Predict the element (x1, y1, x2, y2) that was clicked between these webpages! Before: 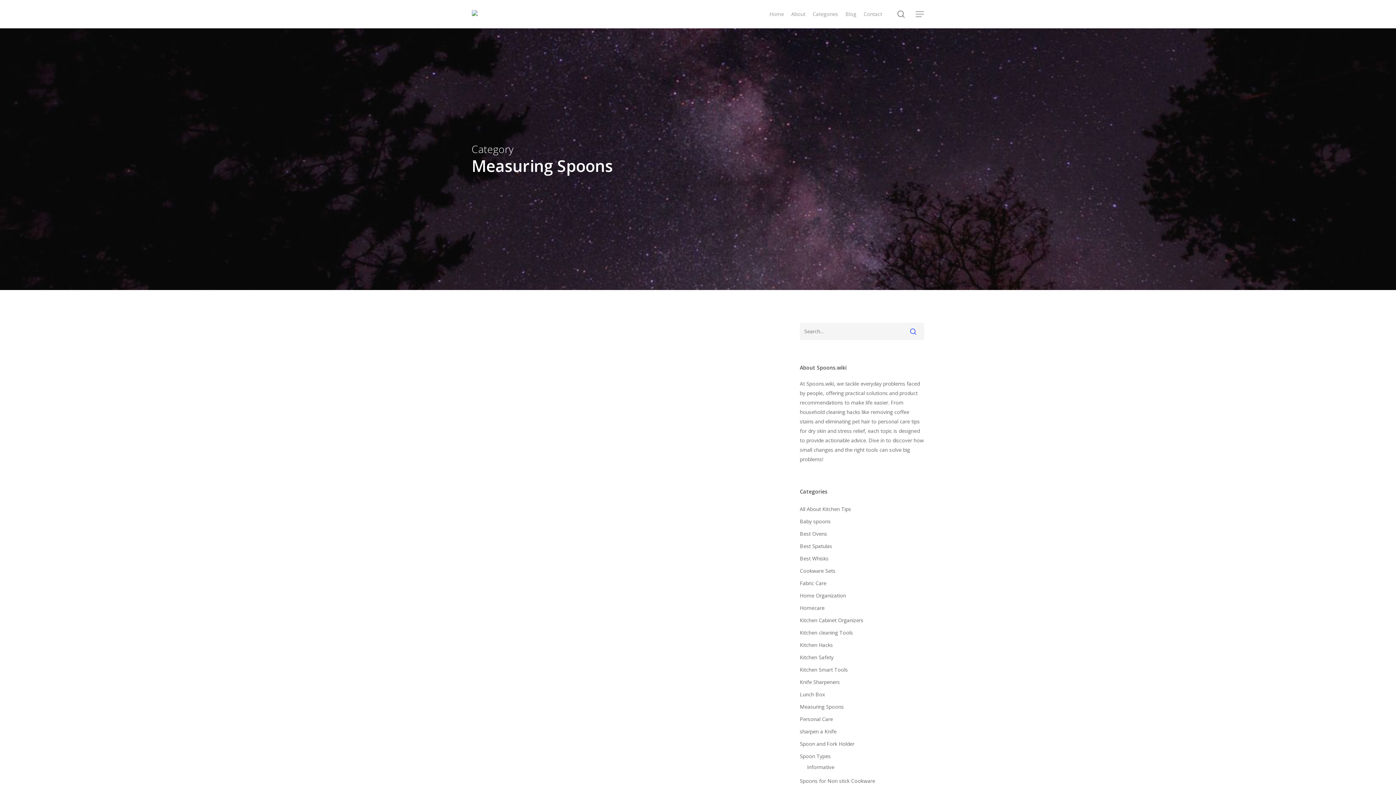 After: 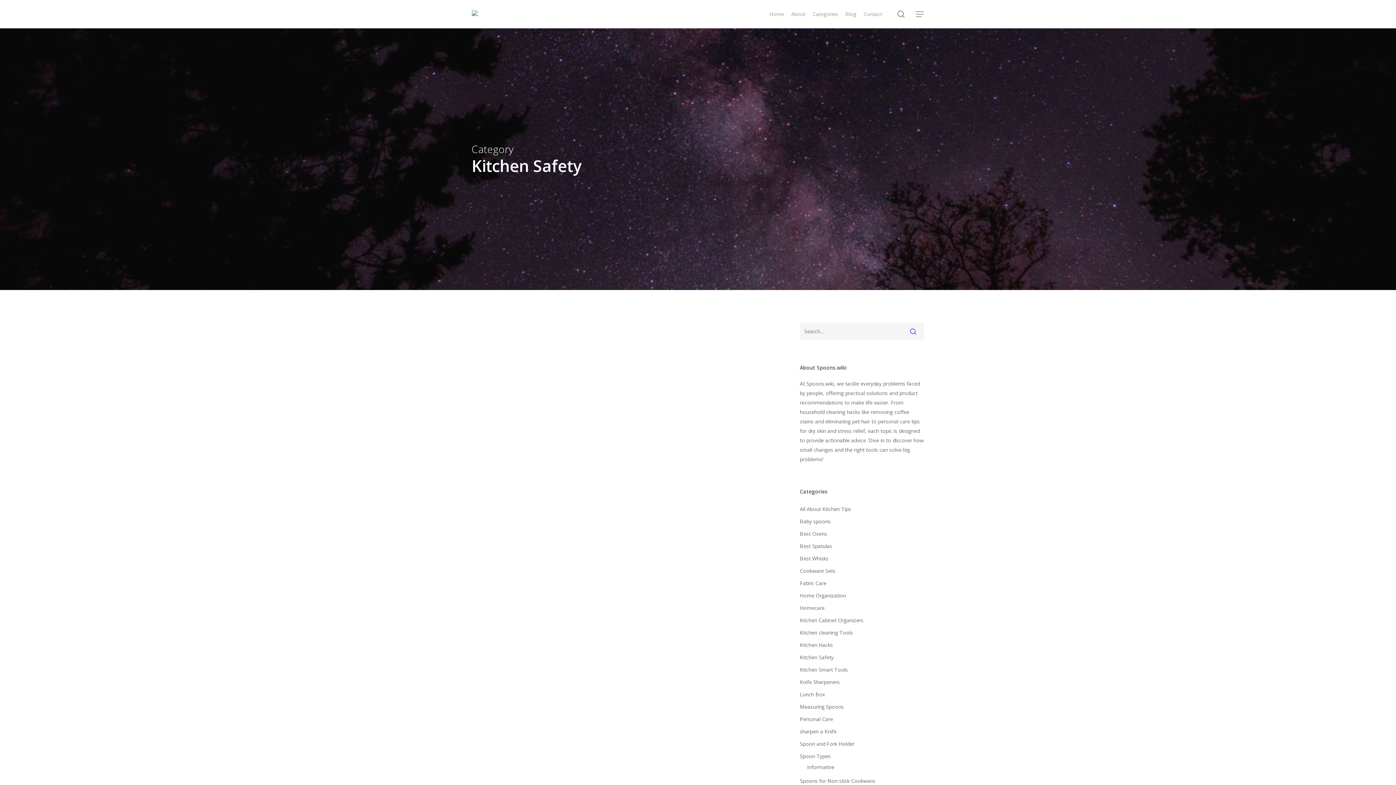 Action: label: Kitchen Safety bbox: (800, 653, 924, 662)